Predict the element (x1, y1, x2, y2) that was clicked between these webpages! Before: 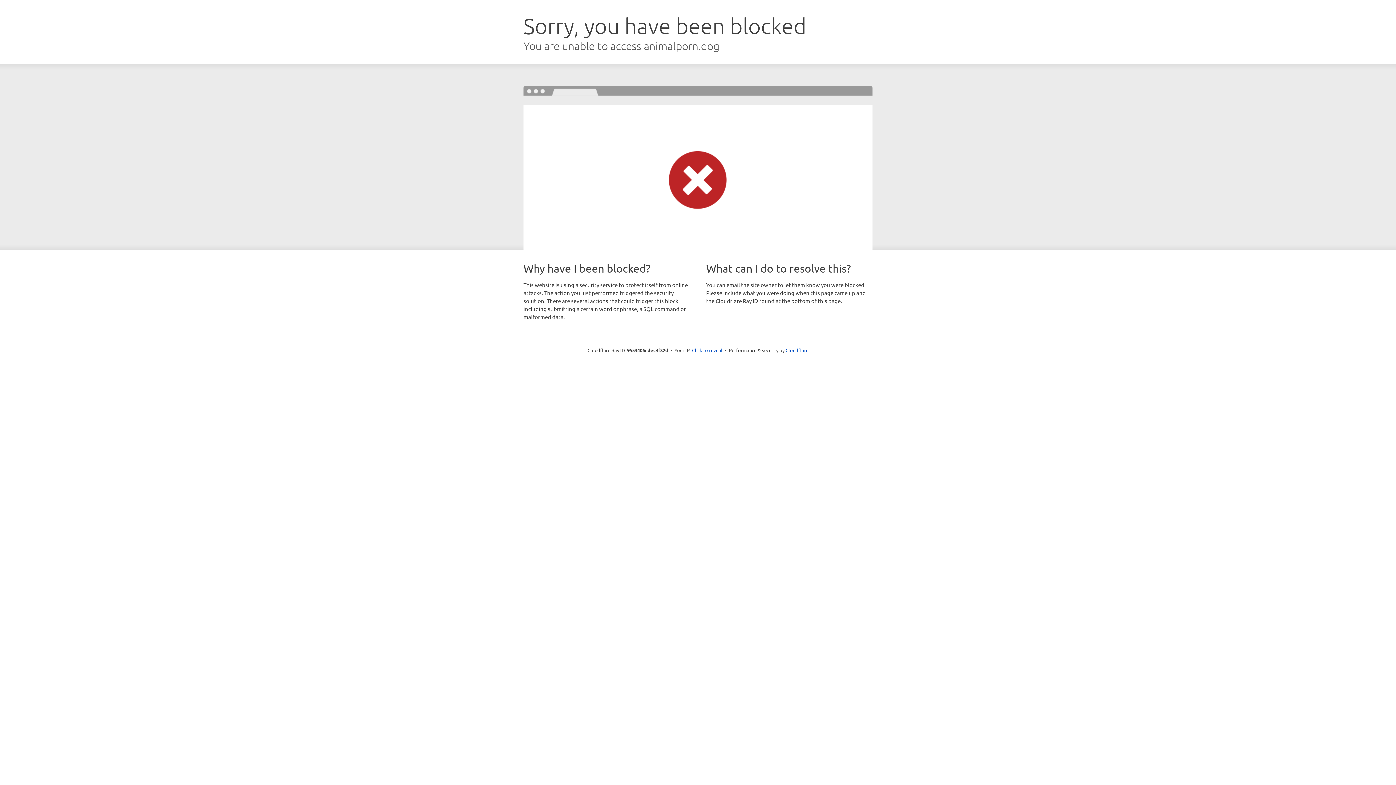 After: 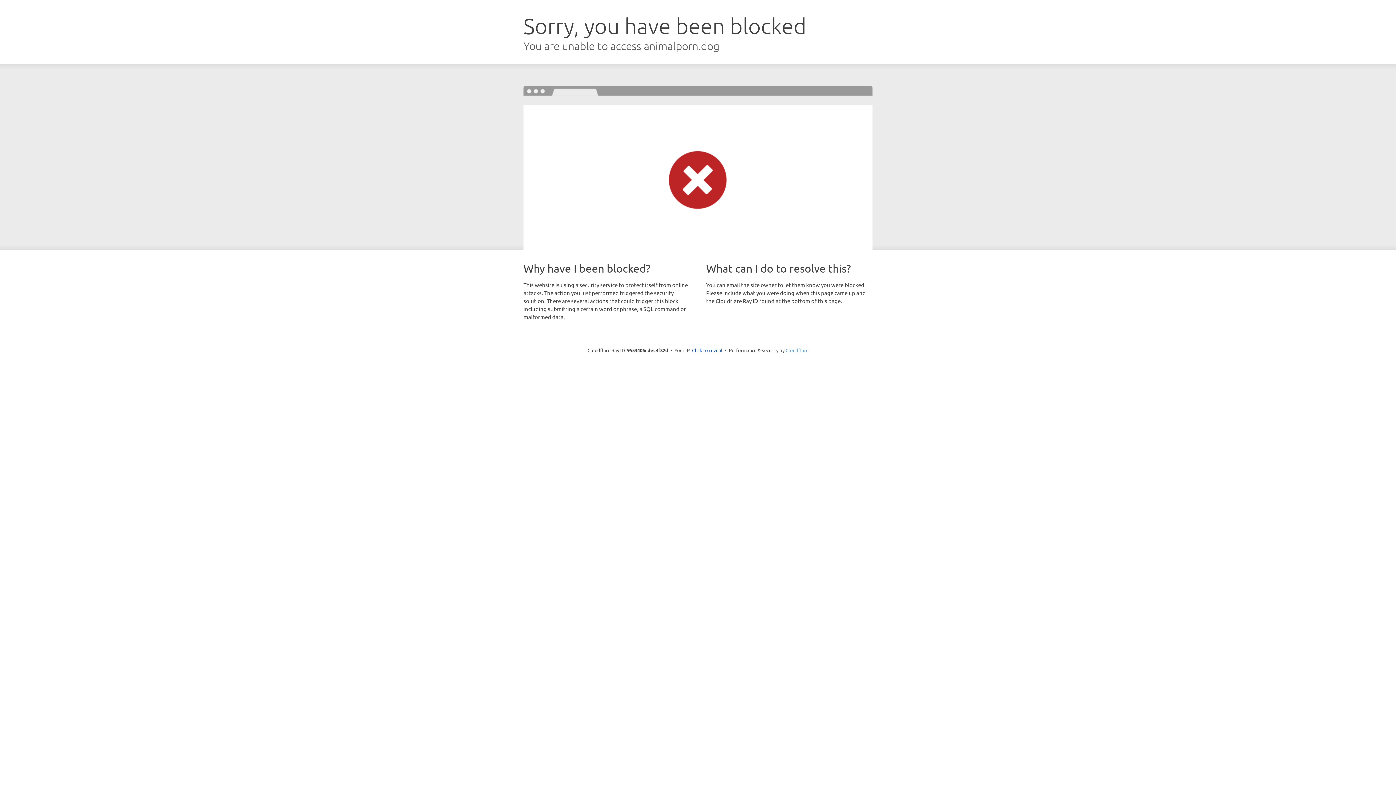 Action: label: Cloudflare bbox: (785, 347, 808, 353)